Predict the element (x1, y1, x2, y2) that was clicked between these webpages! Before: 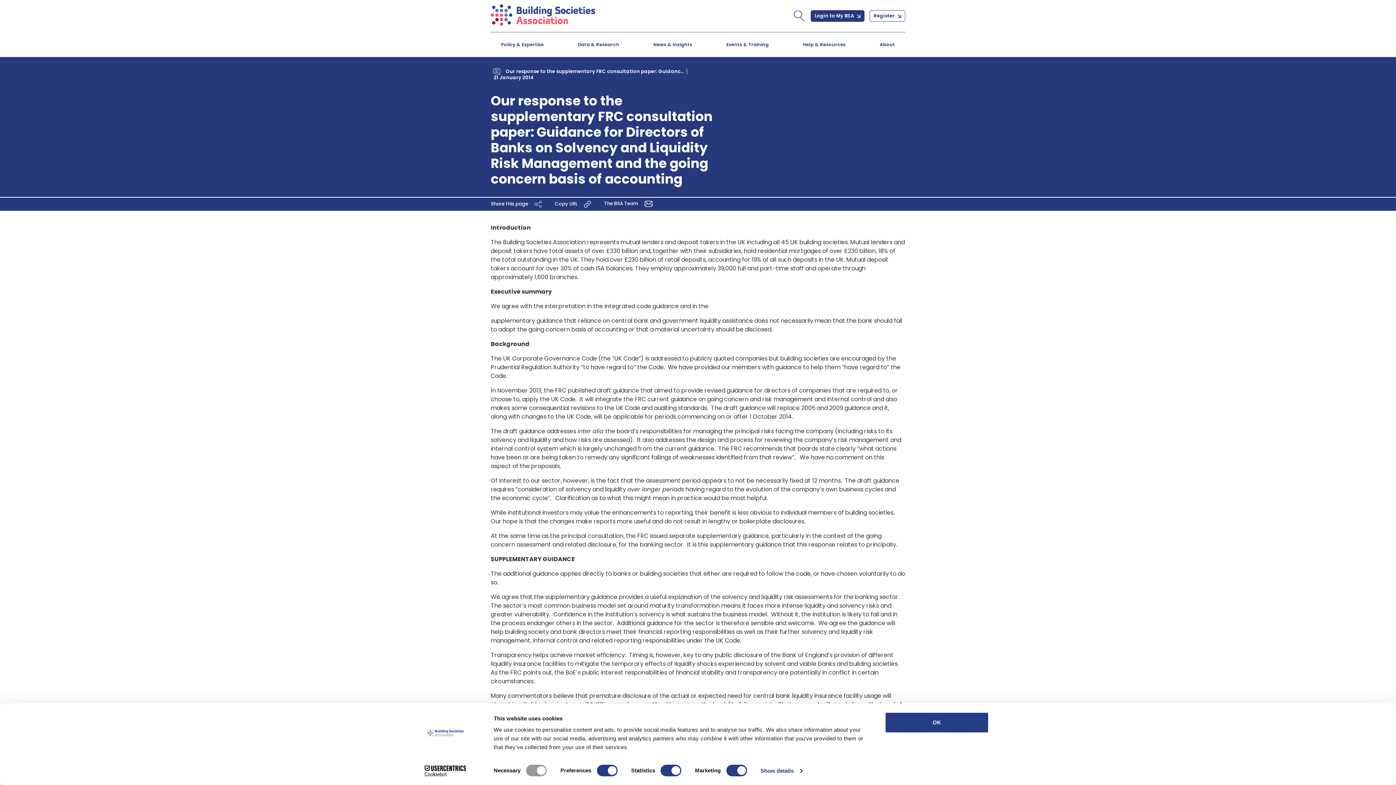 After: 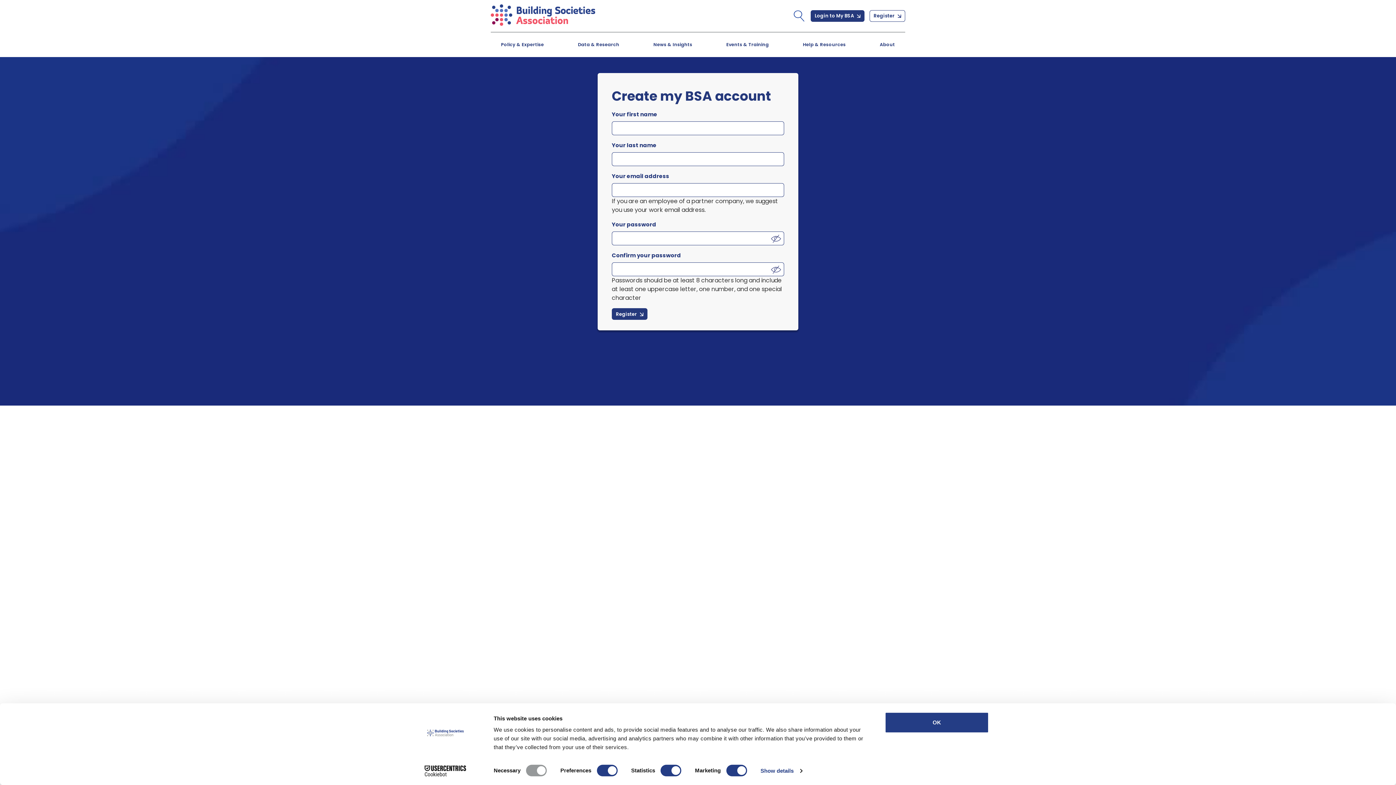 Action: label: Register  bbox: (869, 10, 905, 21)